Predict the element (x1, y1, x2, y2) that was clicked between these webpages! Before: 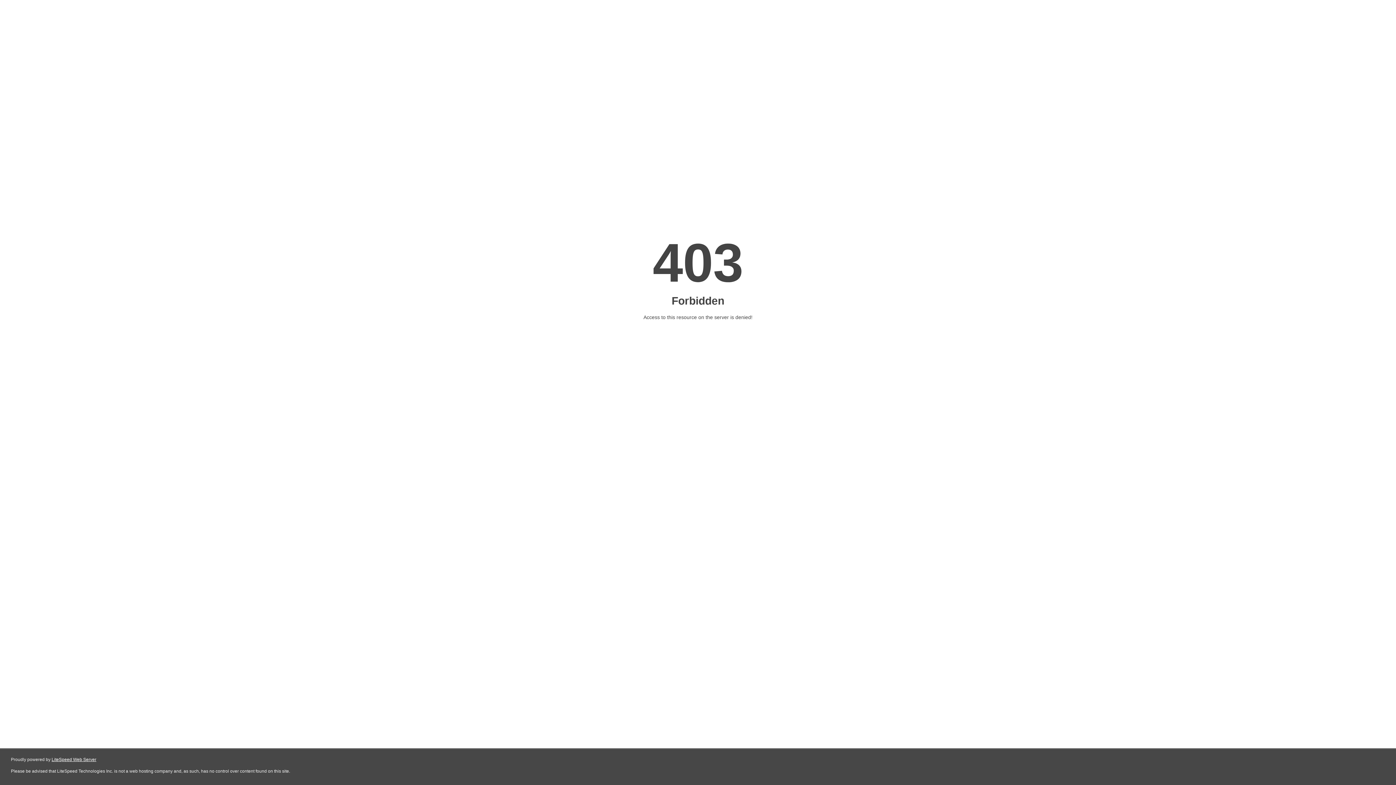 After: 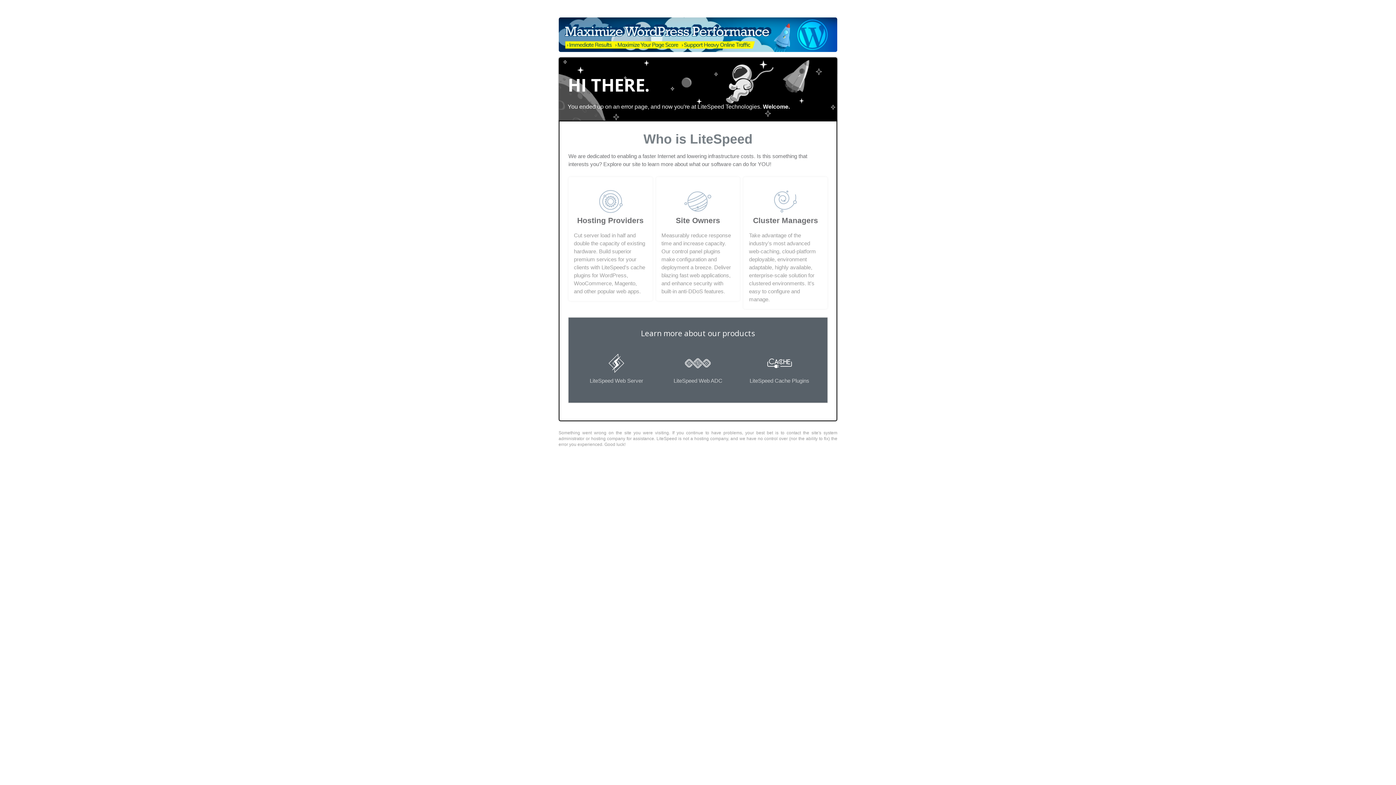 Action: label: LiteSpeed Web Server bbox: (51, 757, 96, 762)